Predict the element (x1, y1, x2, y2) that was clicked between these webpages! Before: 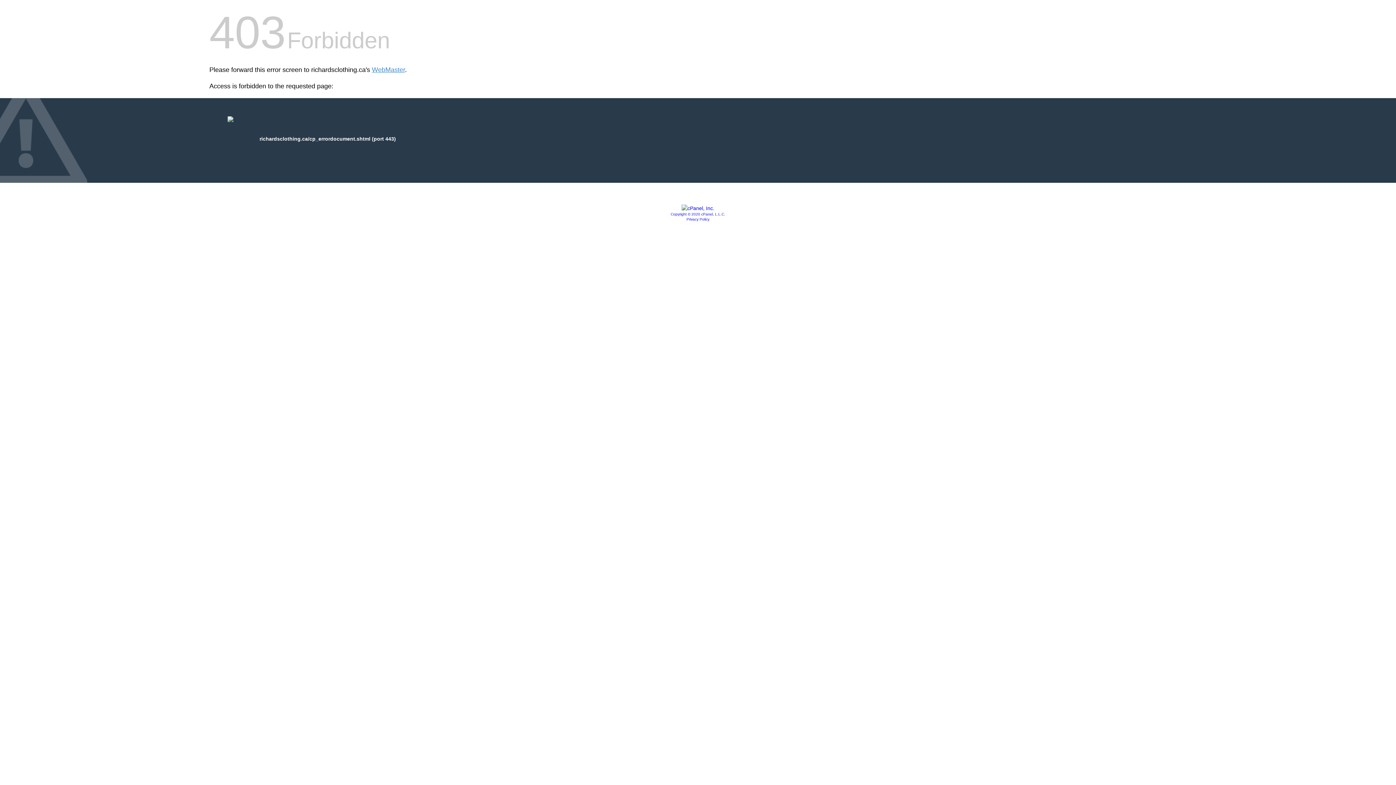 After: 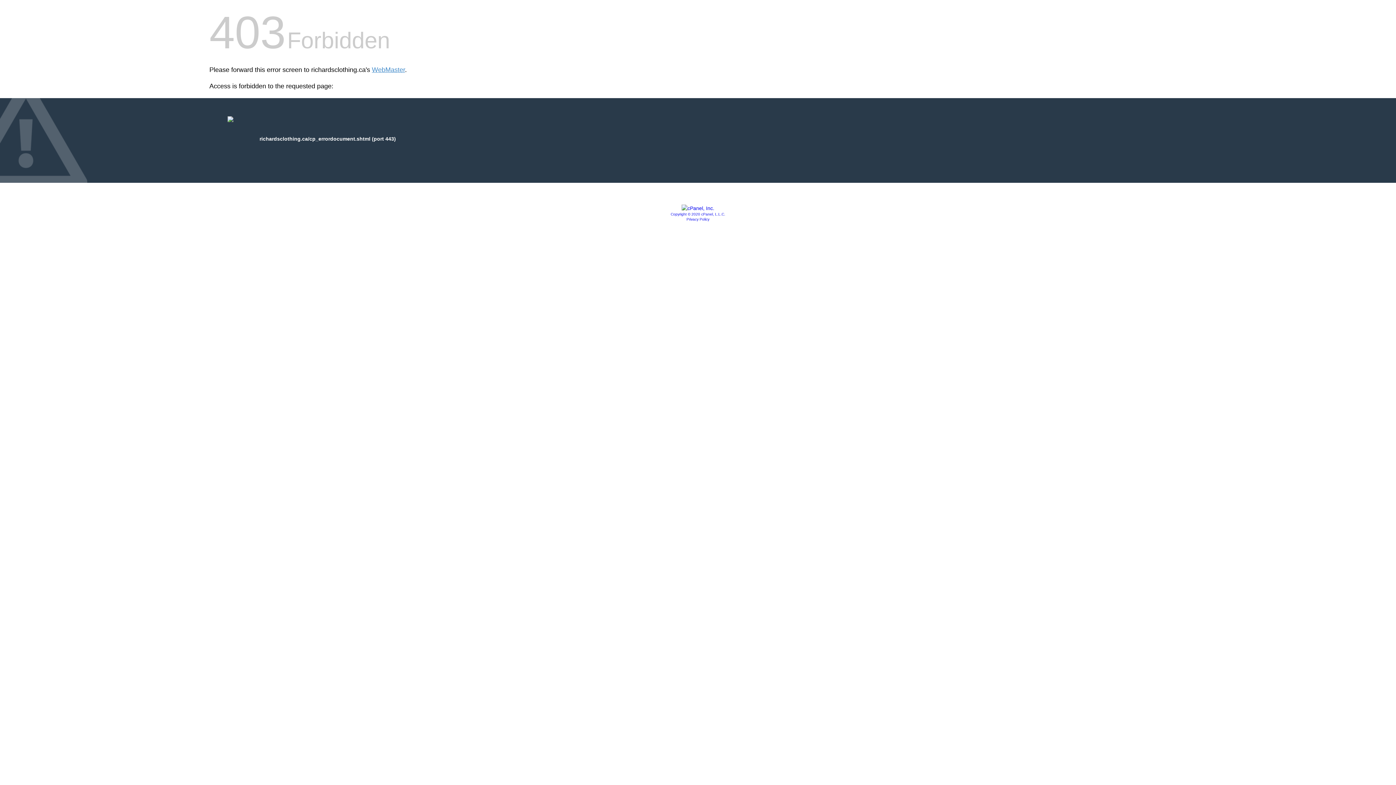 Action: label: Privacy Policy bbox: (686, 217, 709, 221)